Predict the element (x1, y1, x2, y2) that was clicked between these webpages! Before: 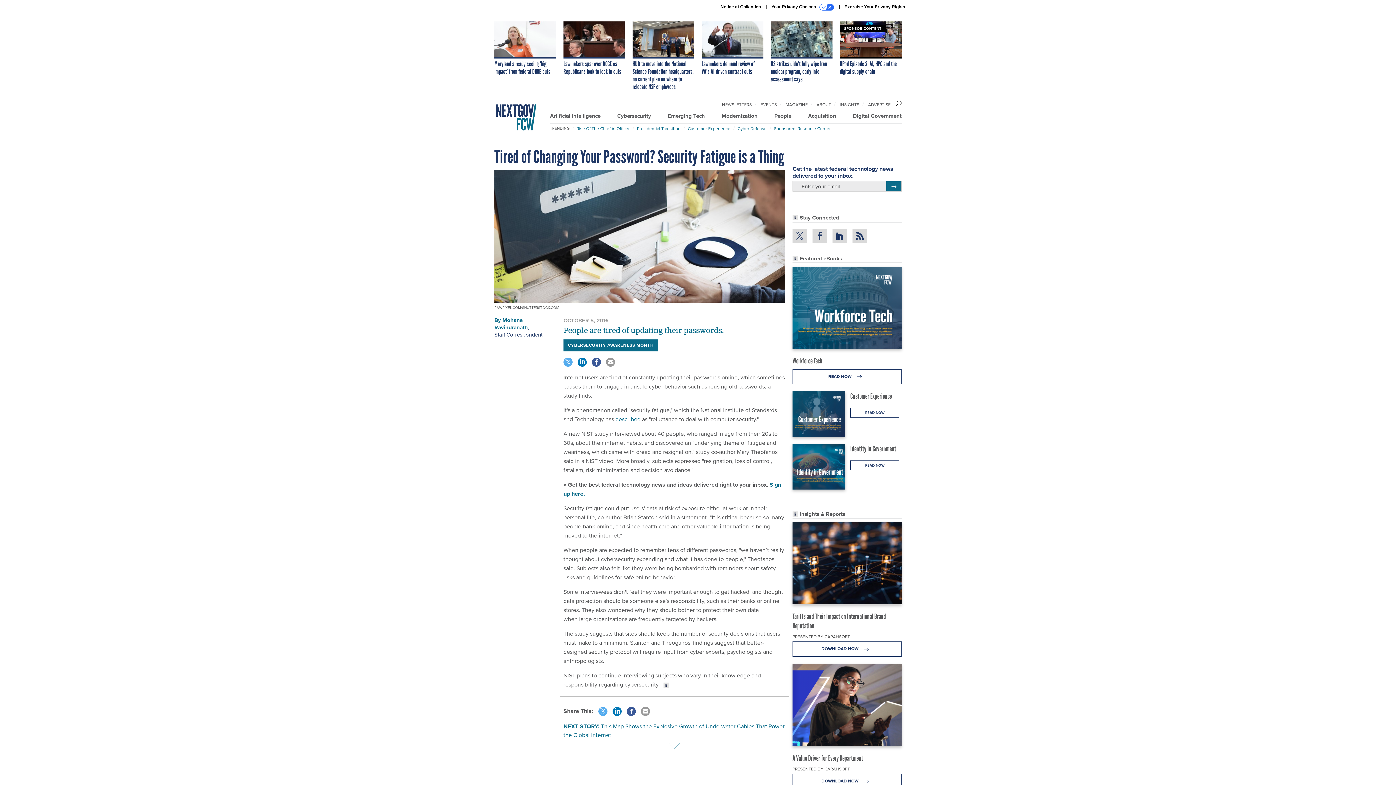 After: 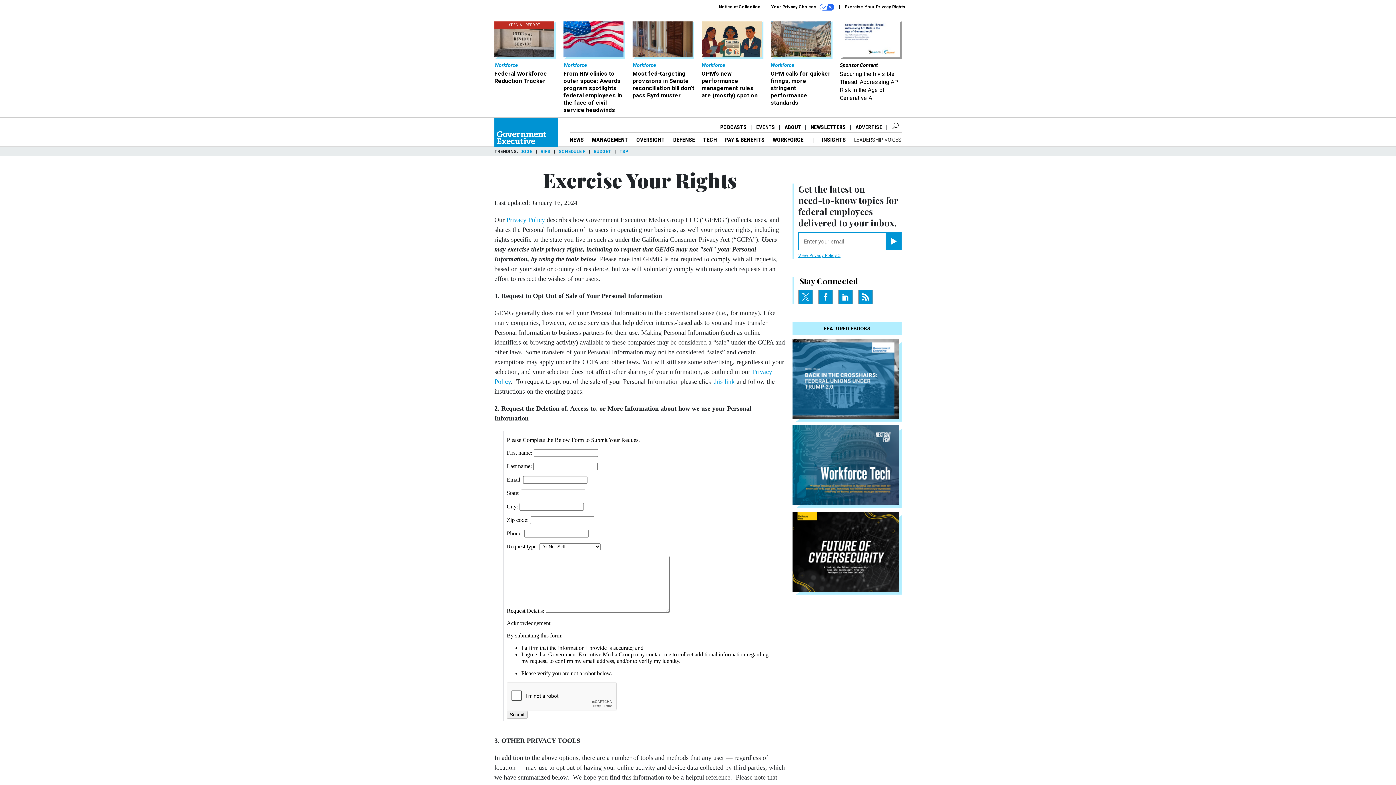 Action: label: Exercise Your Privacy Rights bbox: (844, 4, 905, 9)